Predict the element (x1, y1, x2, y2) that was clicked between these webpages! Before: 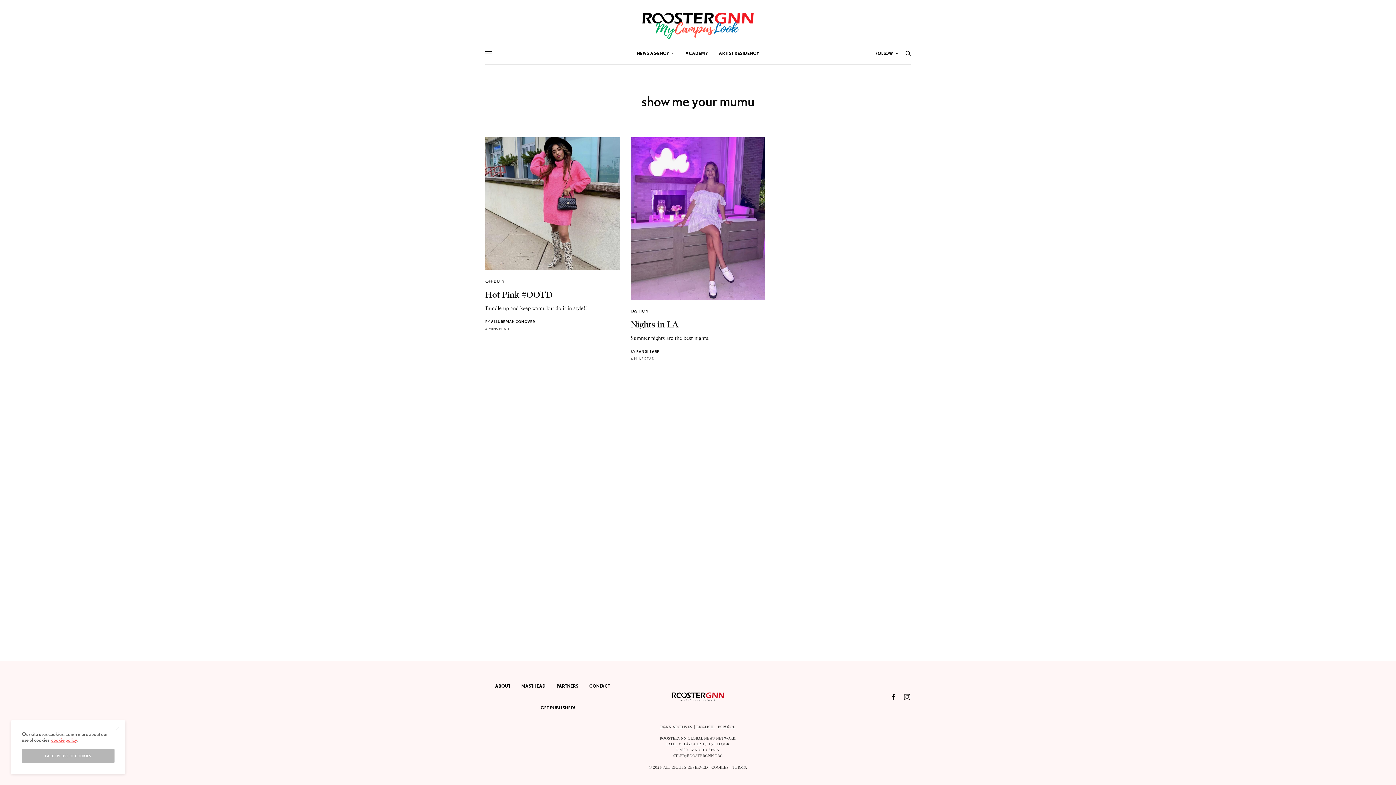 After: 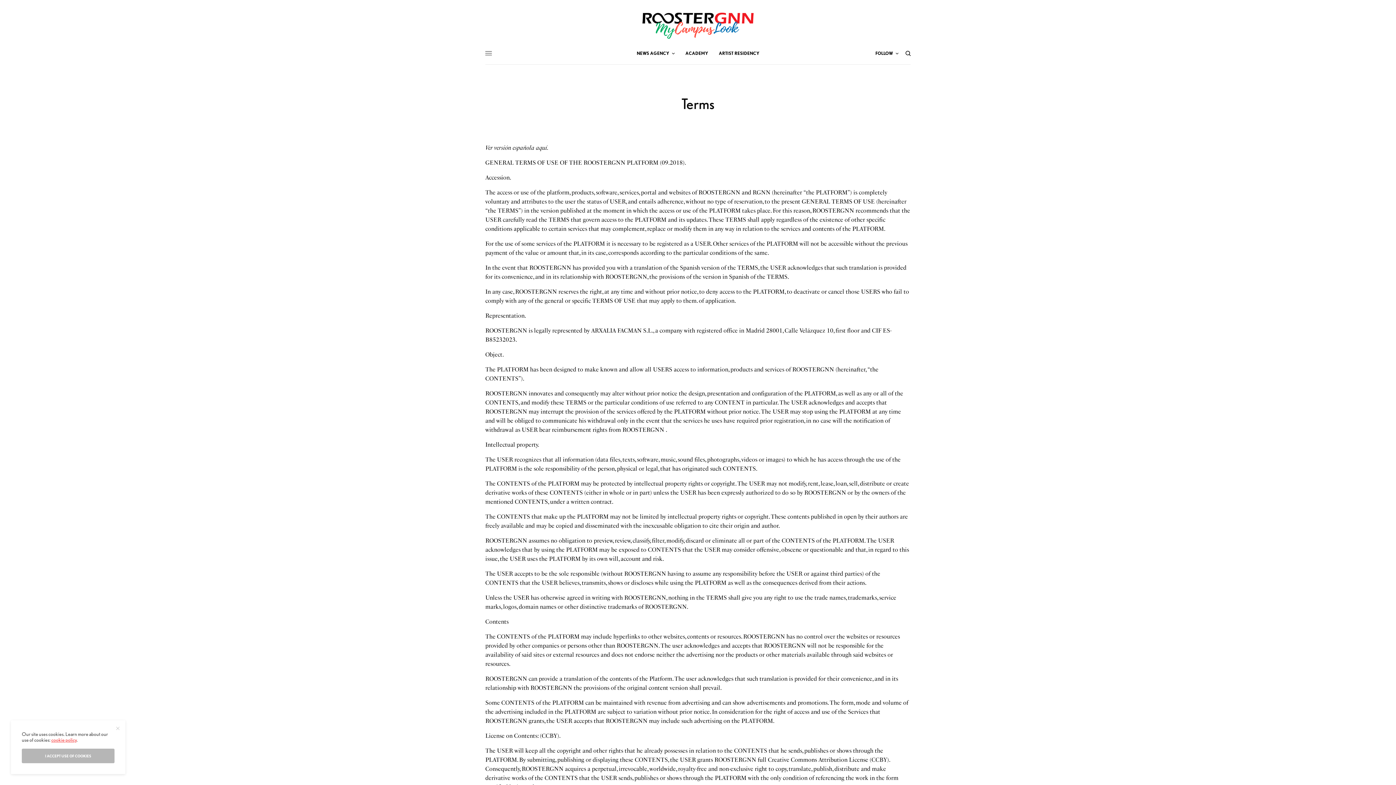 Action: label: cookie policy bbox: (51, 737, 76, 743)